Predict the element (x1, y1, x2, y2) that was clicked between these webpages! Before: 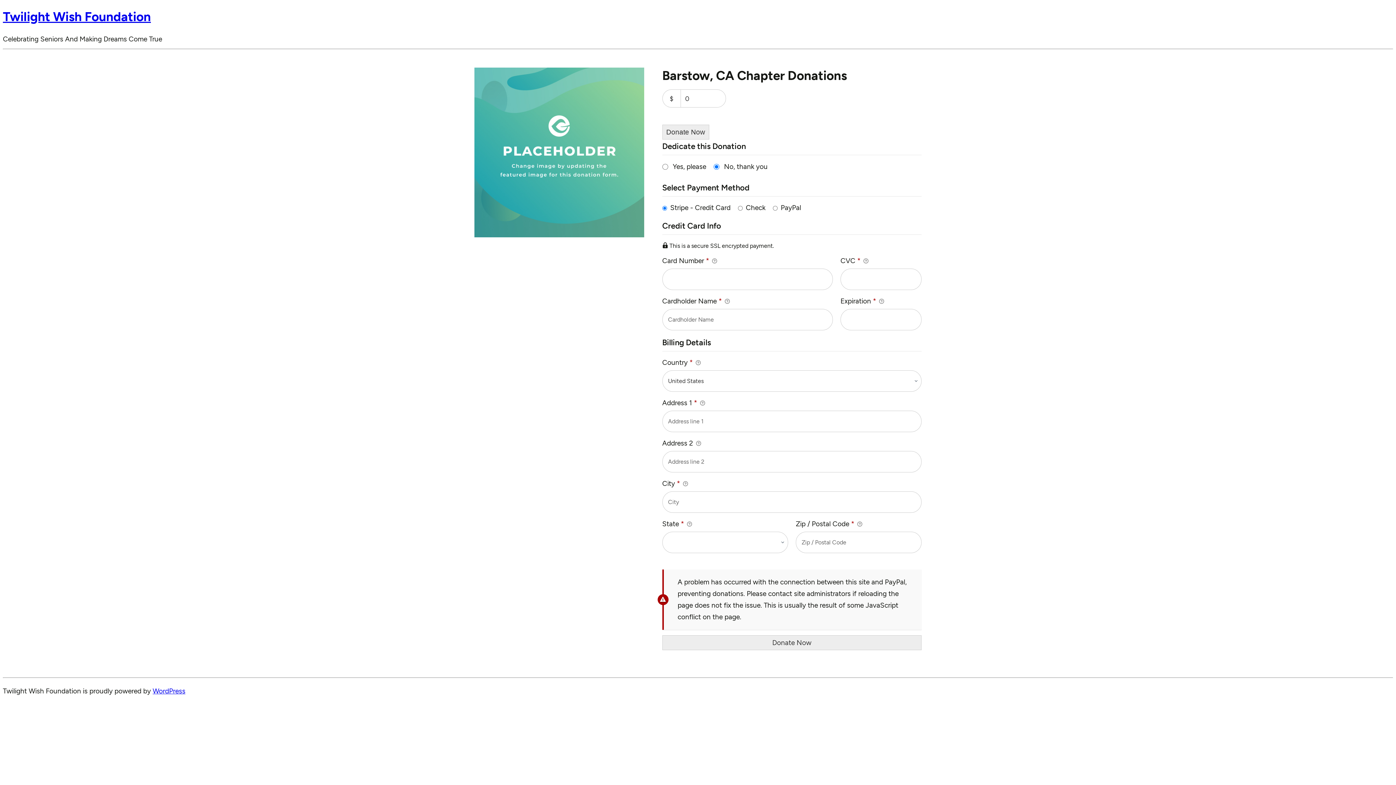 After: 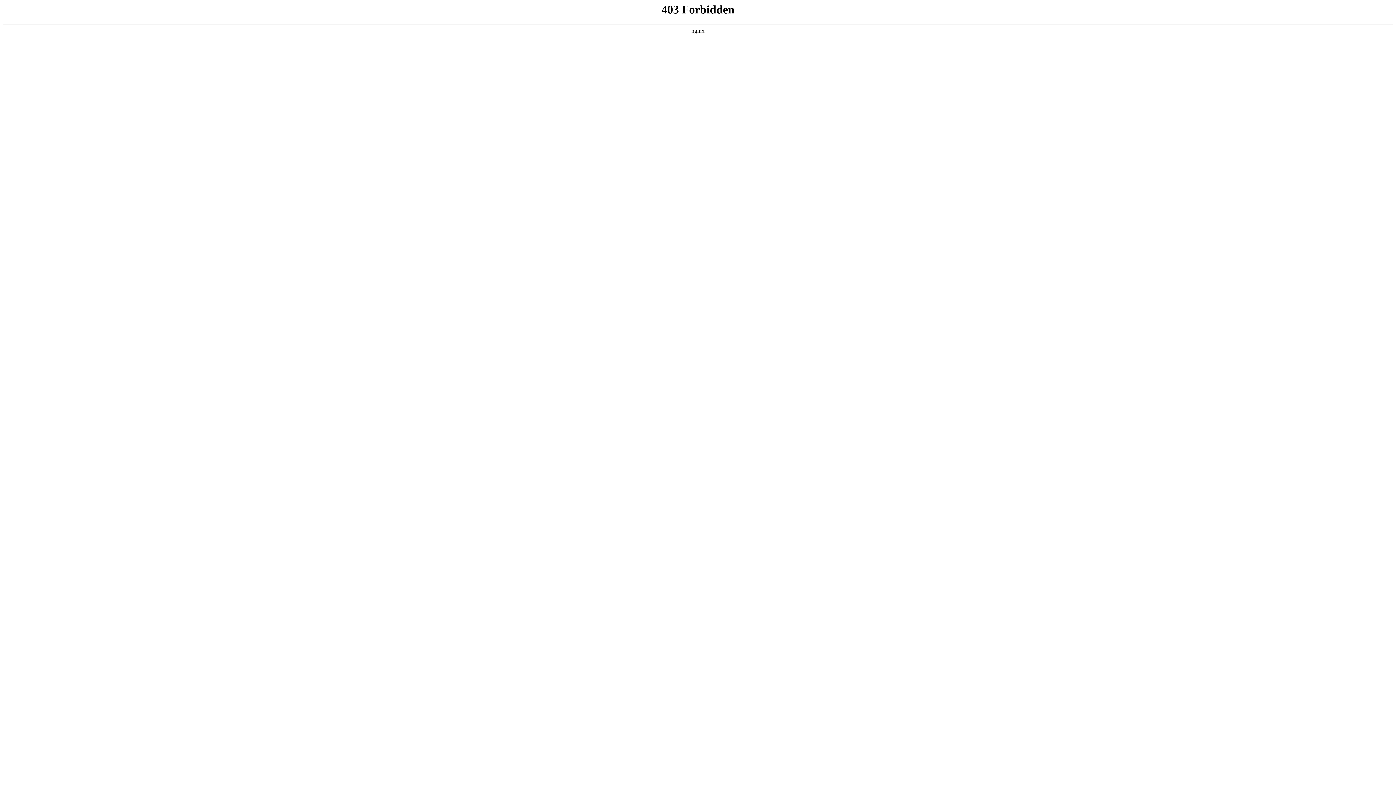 Action: label: WordPress bbox: (152, 687, 185, 695)